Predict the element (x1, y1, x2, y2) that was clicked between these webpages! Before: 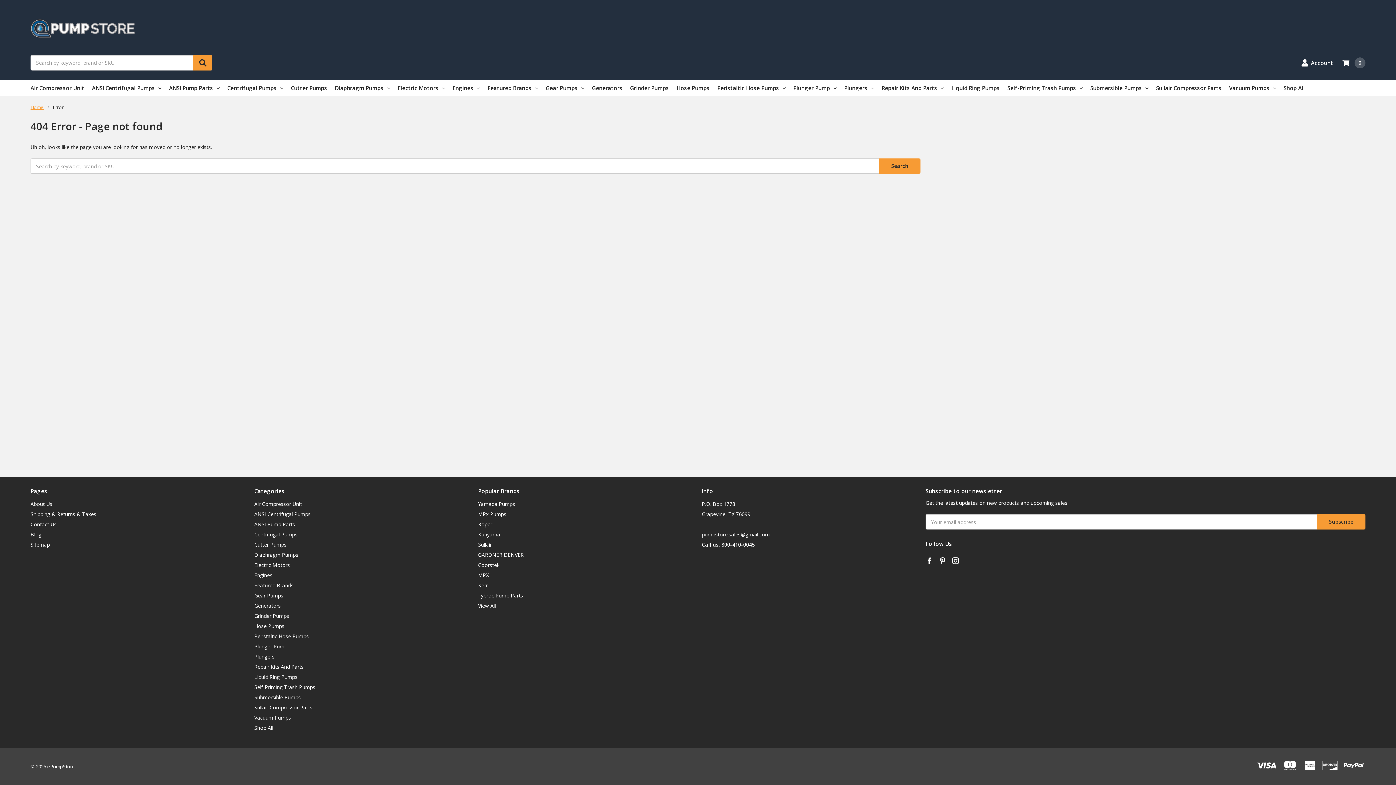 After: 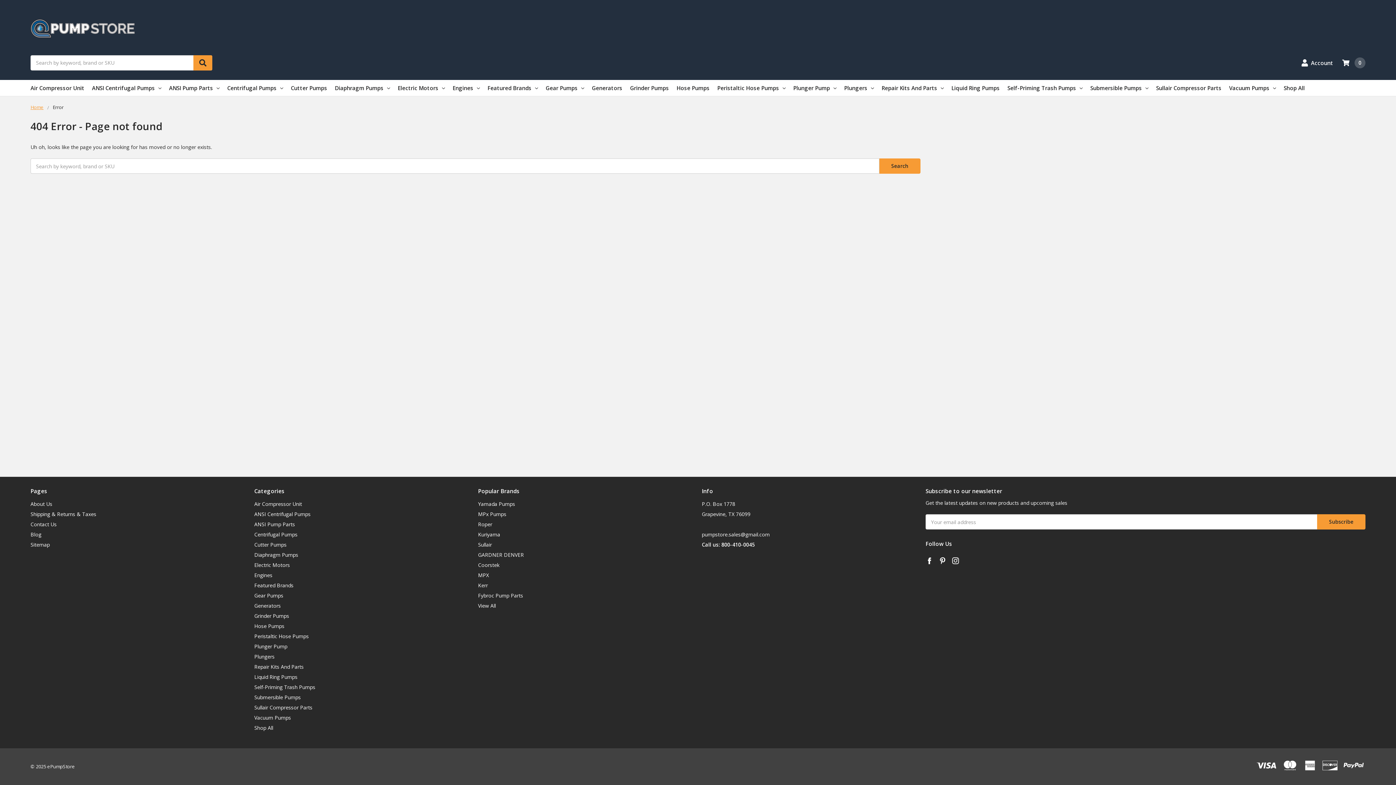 Action: bbox: (951, 556, 959, 564)